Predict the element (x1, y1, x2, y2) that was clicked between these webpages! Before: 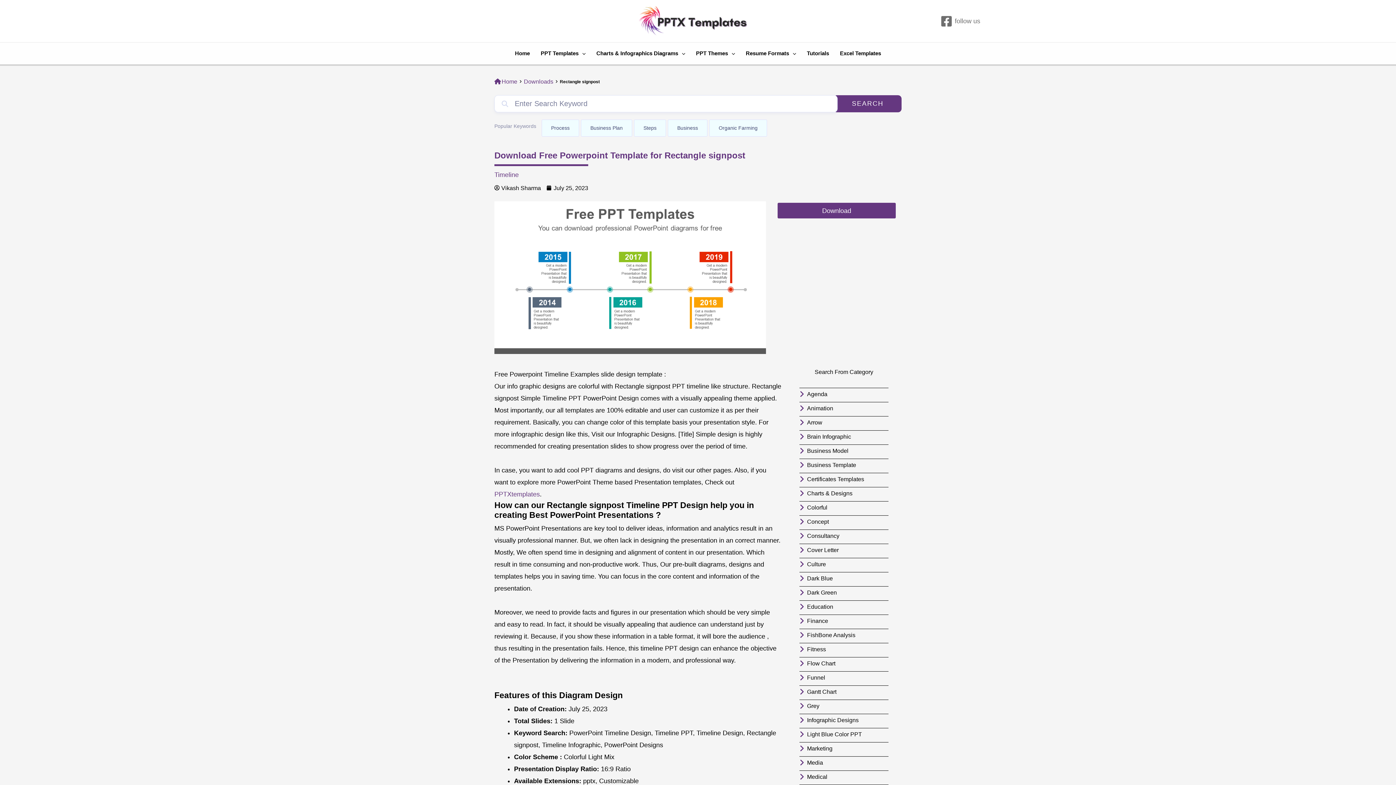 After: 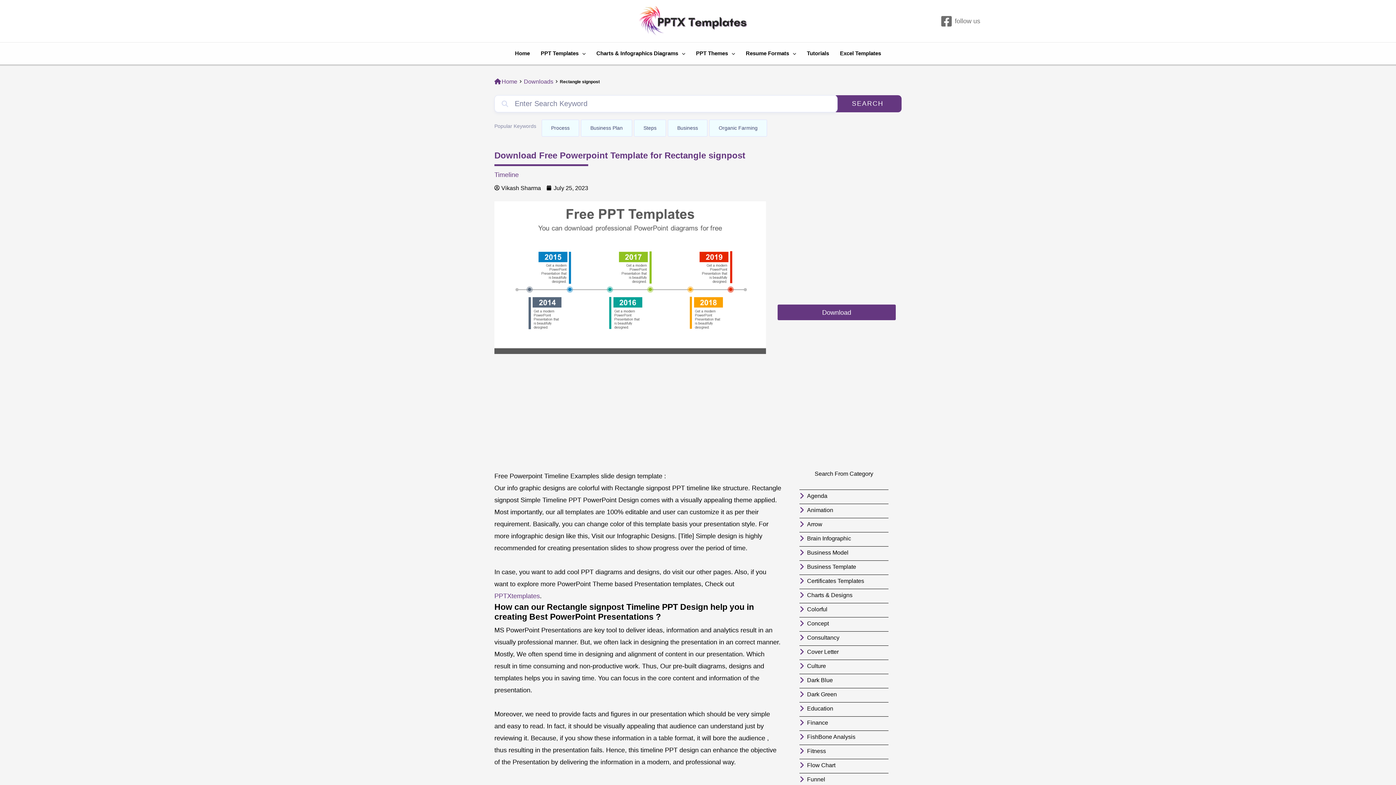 Action: bbox: (709, 119, 767, 136) label: Organic Farming